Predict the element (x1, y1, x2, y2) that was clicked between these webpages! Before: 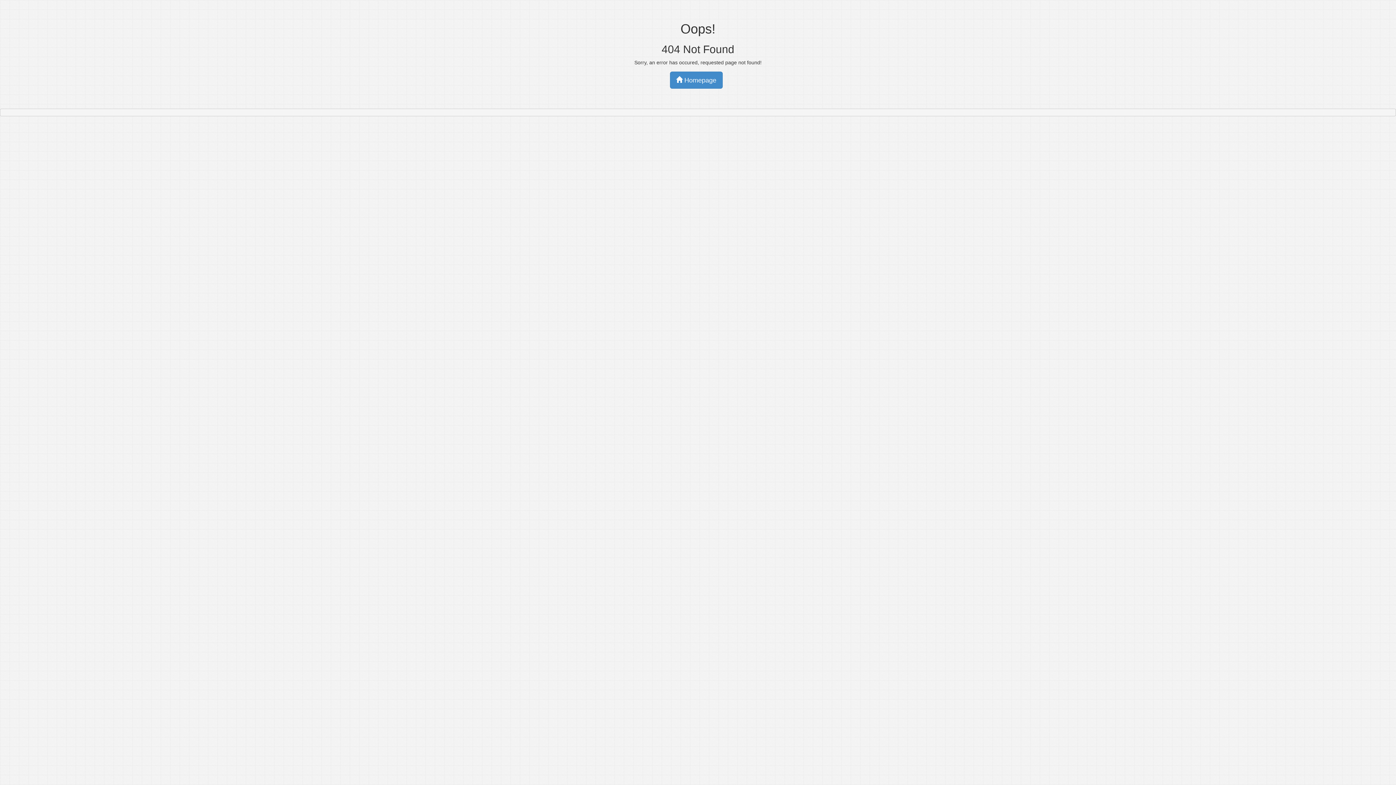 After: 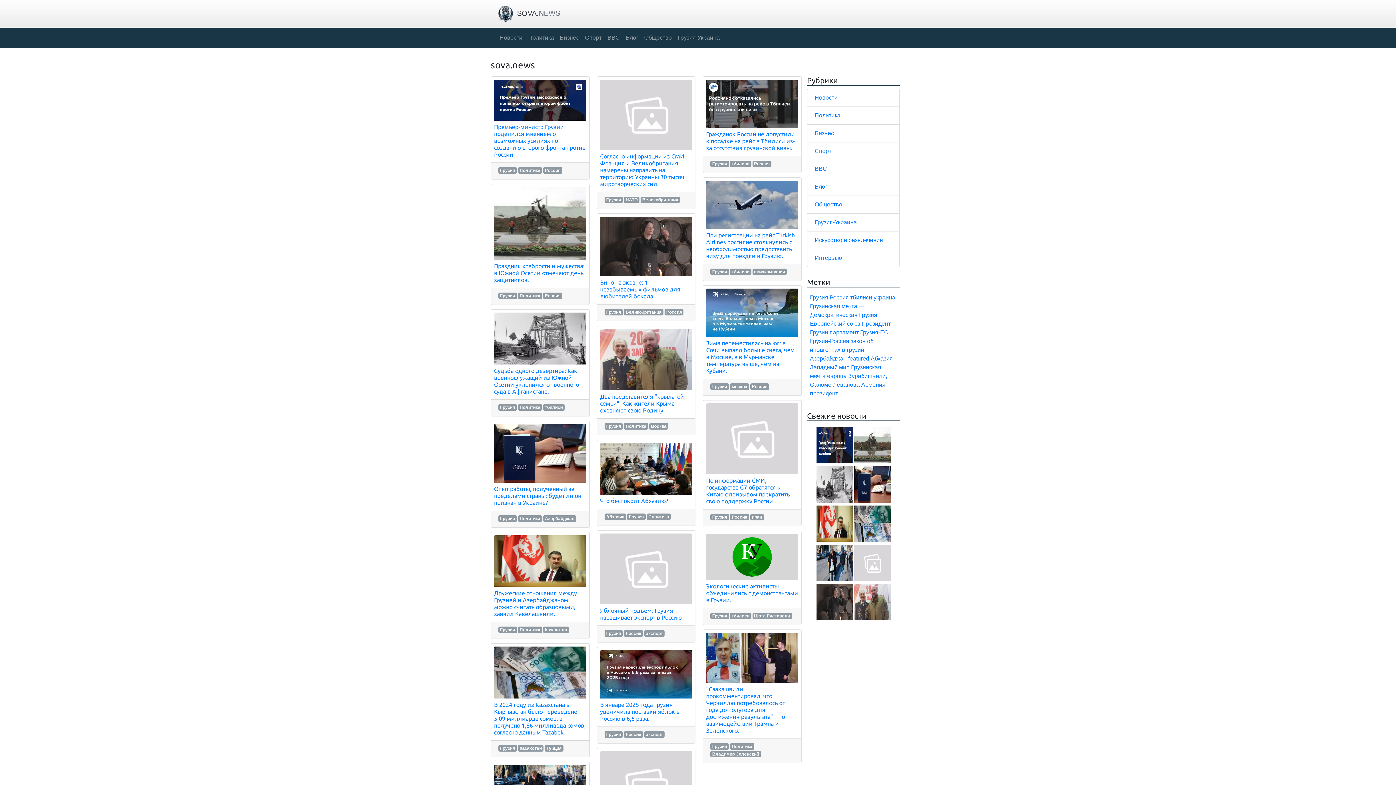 Action: label:  Homepage bbox: (670, 71, 722, 88)